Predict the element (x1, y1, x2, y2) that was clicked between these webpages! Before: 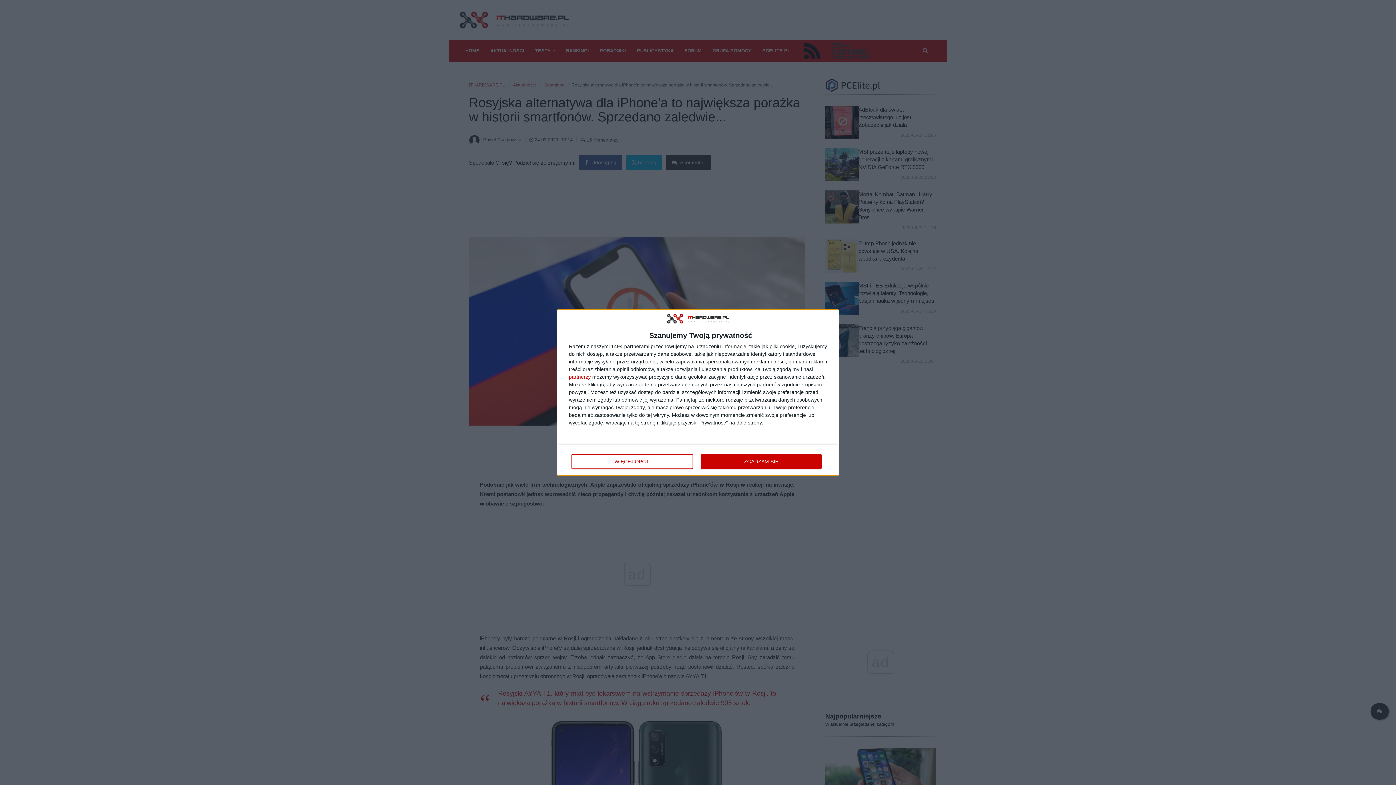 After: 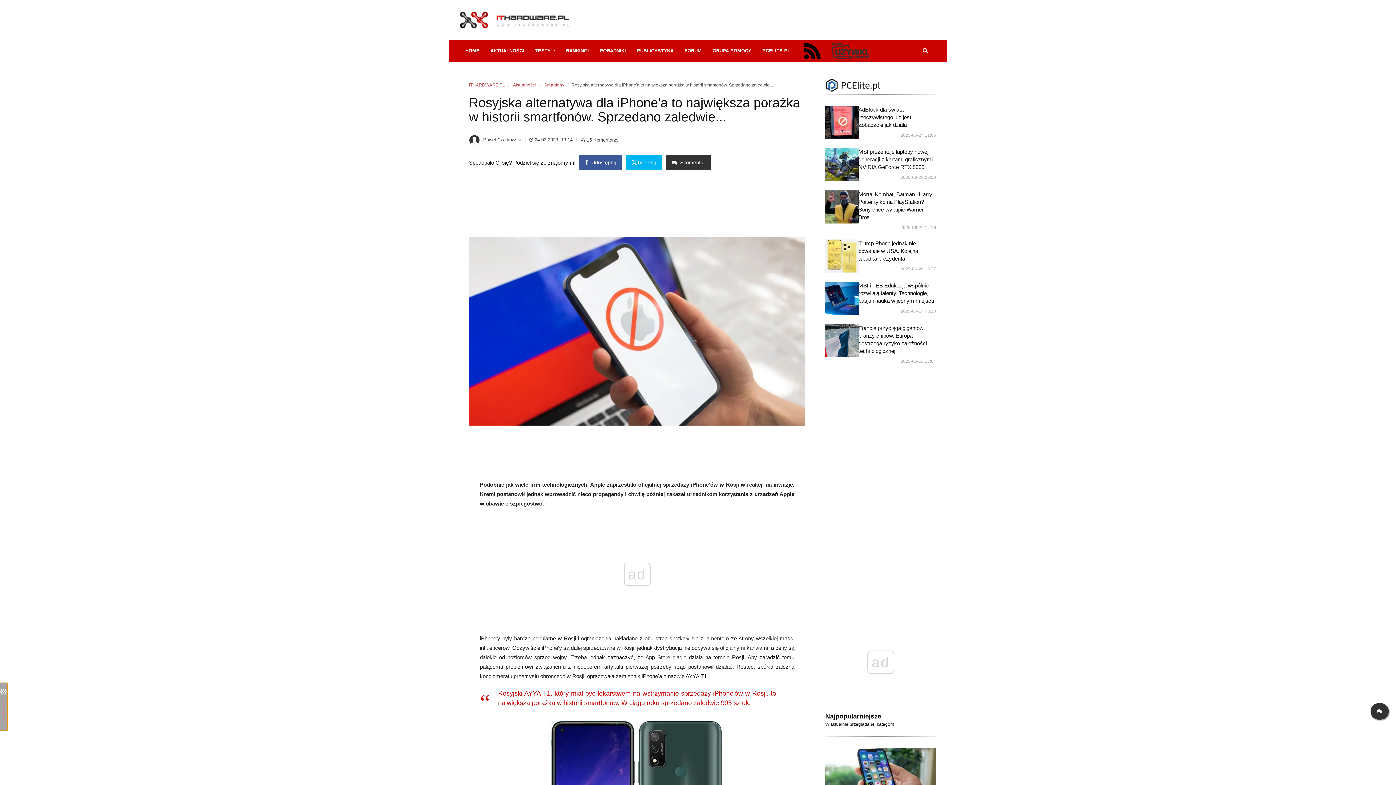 Action: bbox: (700, 454, 821, 469) label: ZGADZAM SIĘ